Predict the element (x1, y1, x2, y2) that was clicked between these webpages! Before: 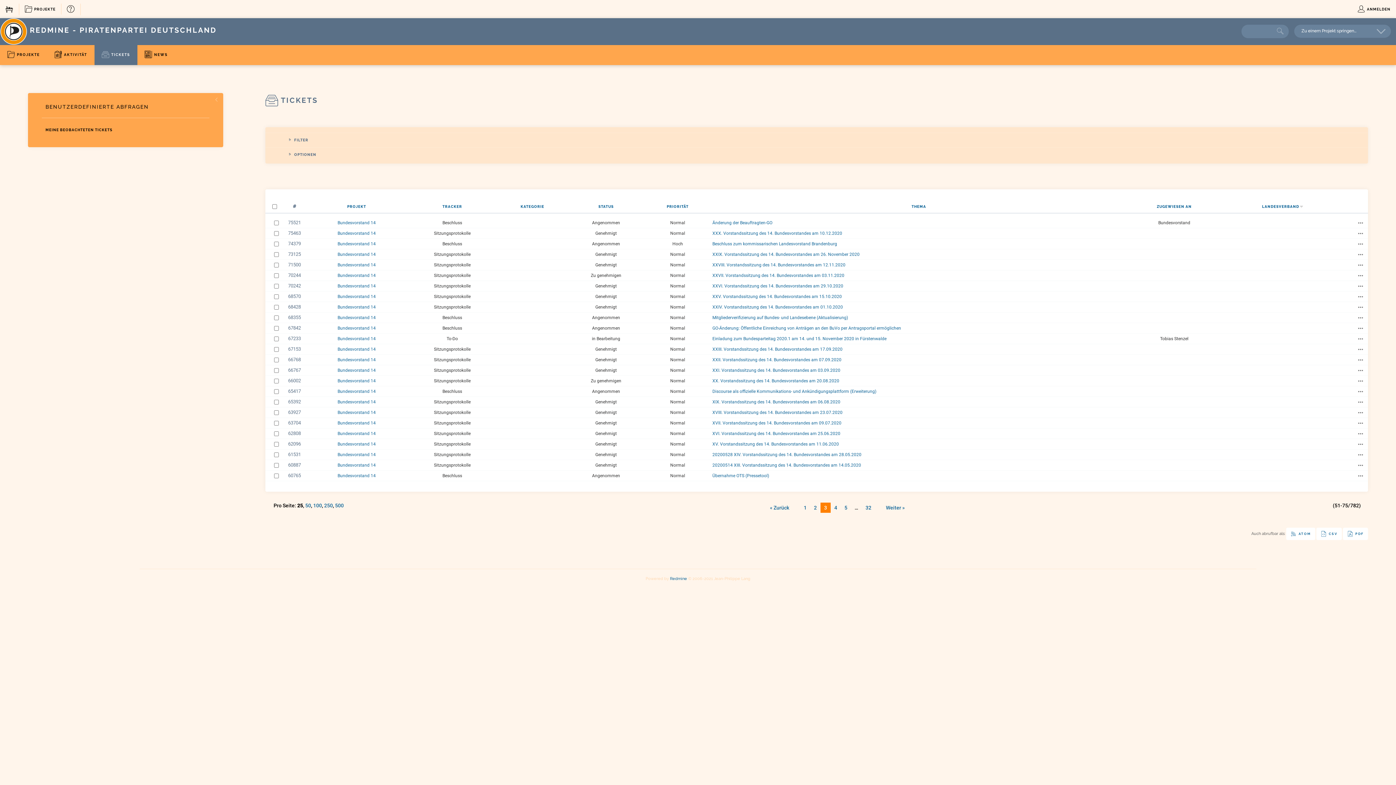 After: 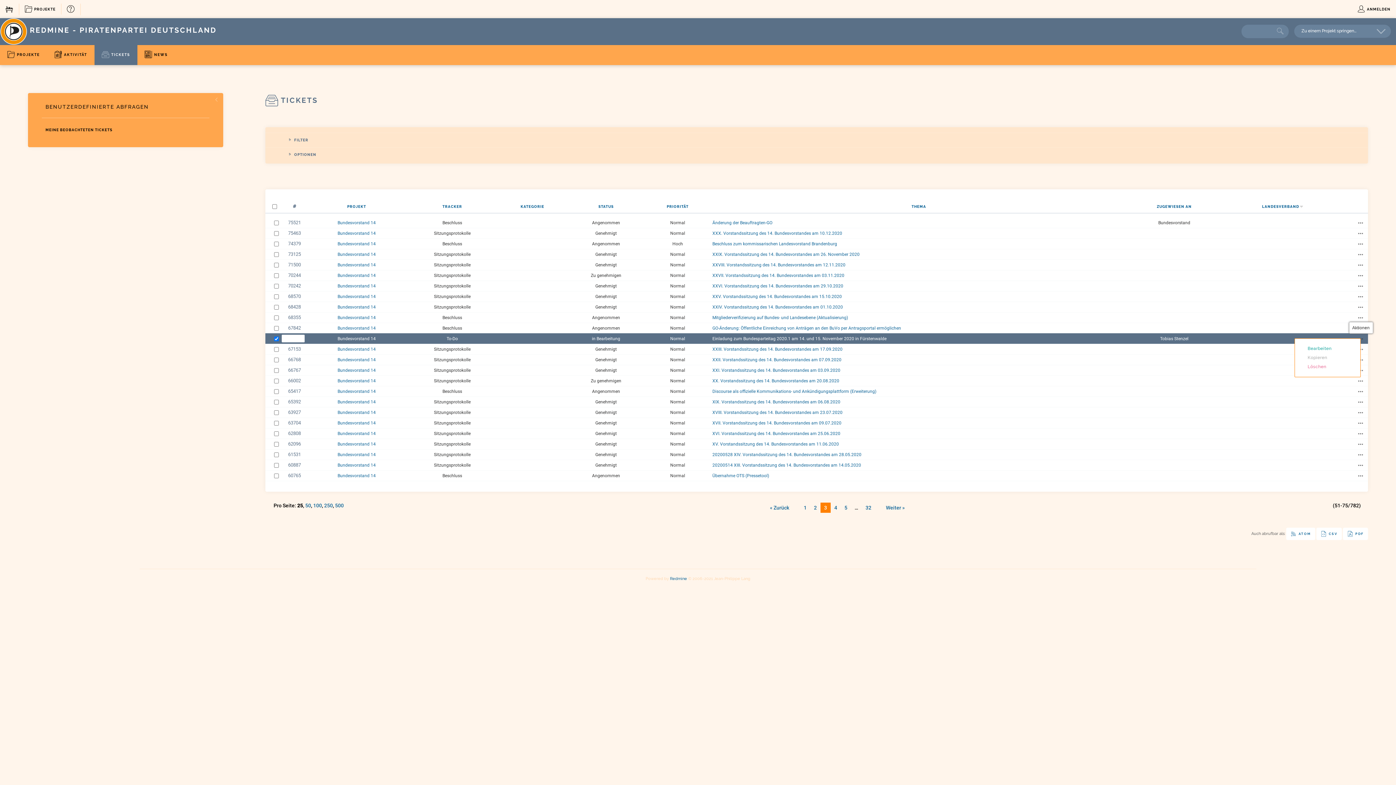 Action: bbox: (1358, 335, 1364, 342) label: Aktionen